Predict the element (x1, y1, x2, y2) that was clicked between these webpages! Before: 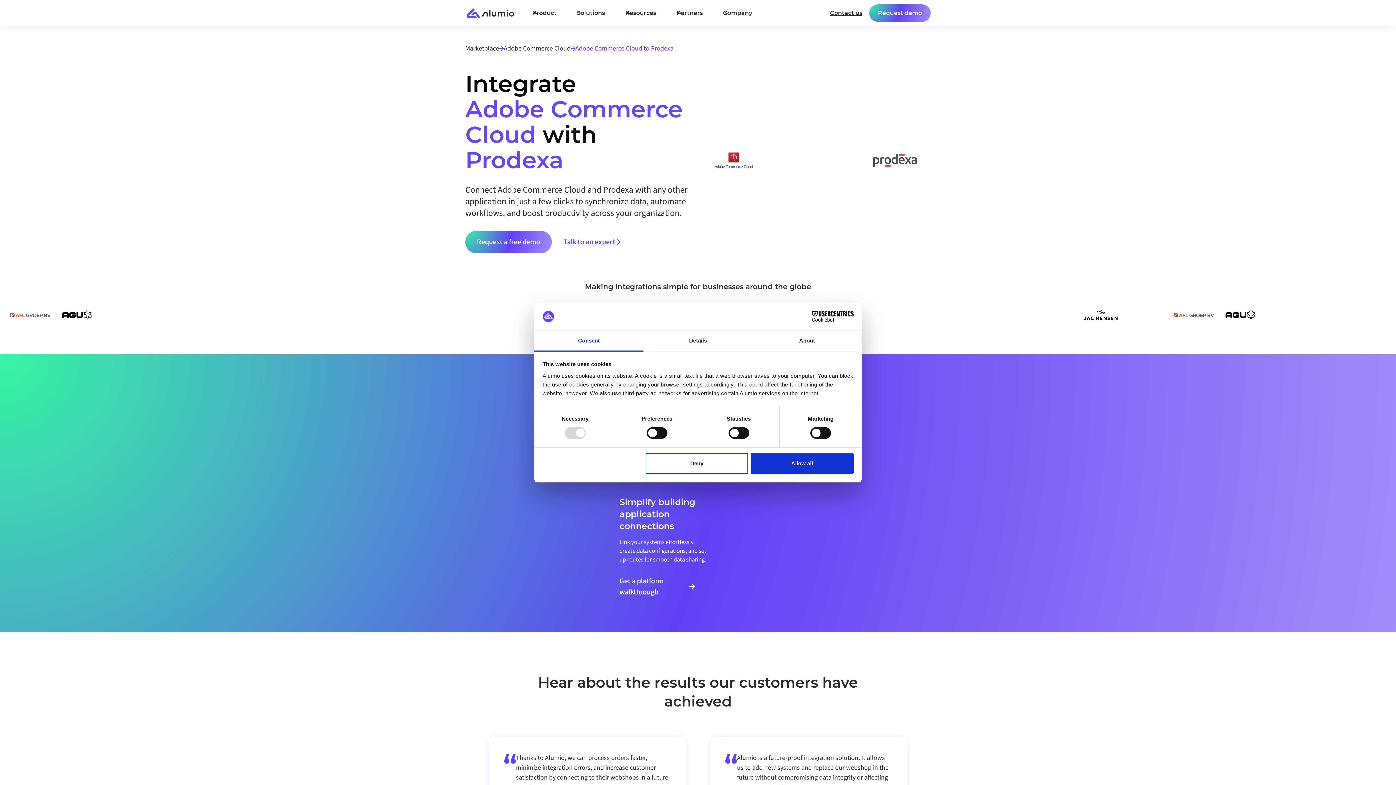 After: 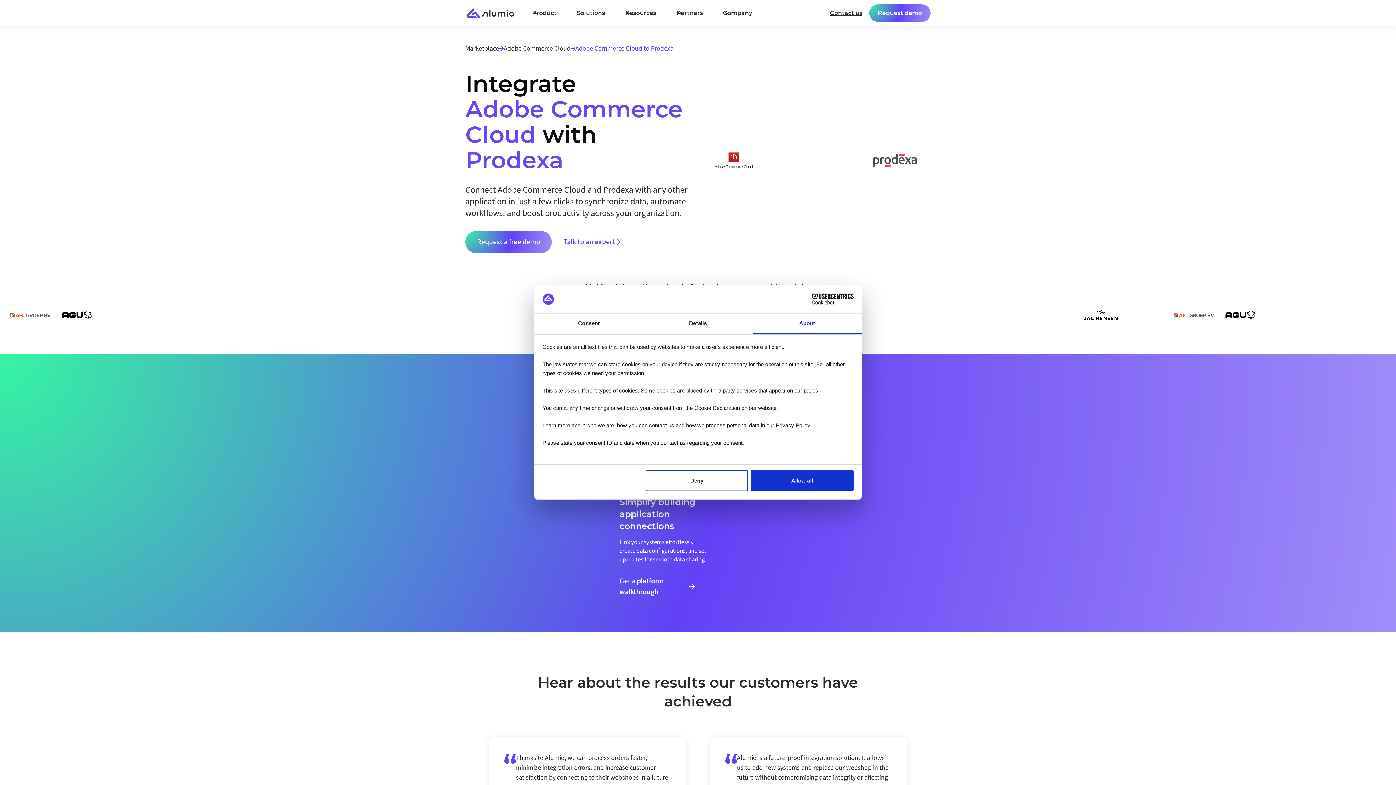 Action: label: About bbox: (752, 331, 861, 351)